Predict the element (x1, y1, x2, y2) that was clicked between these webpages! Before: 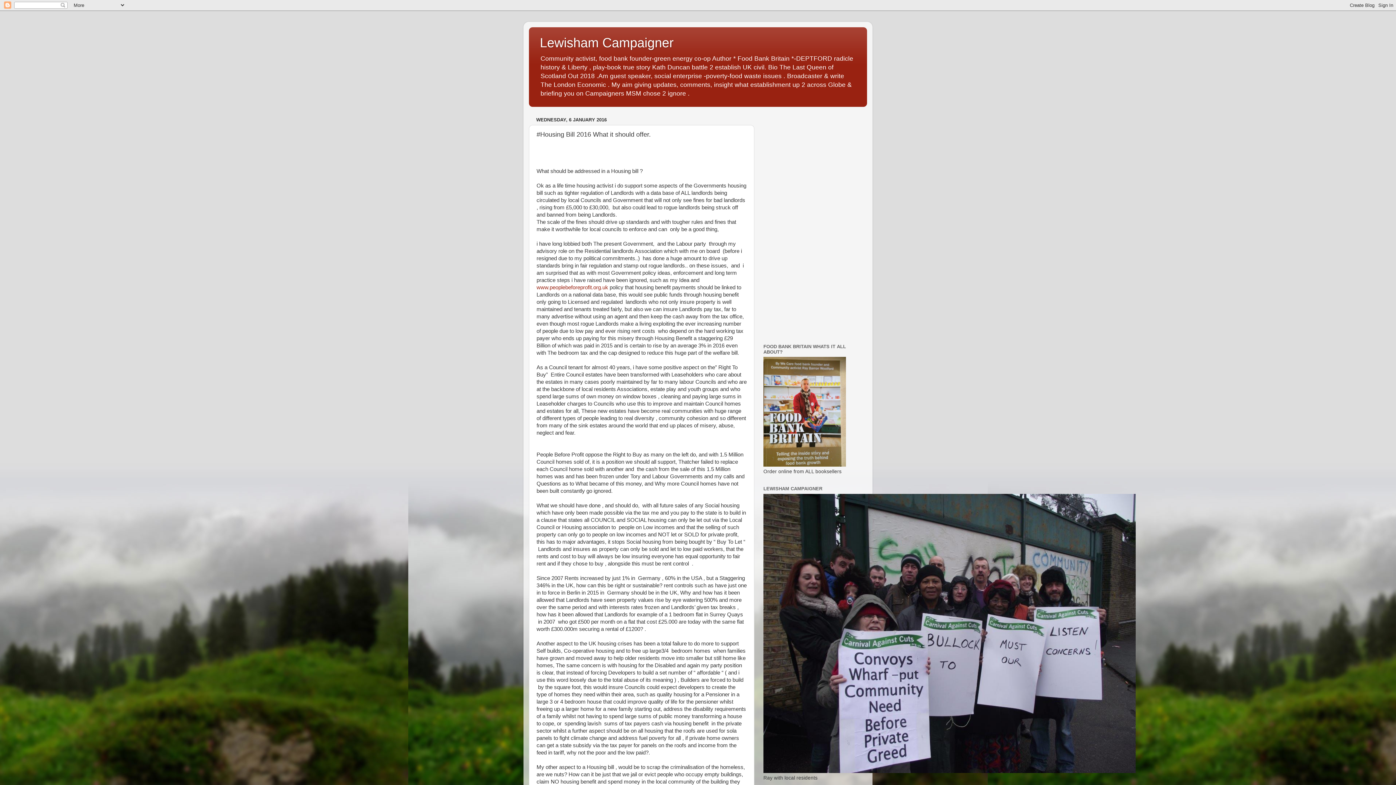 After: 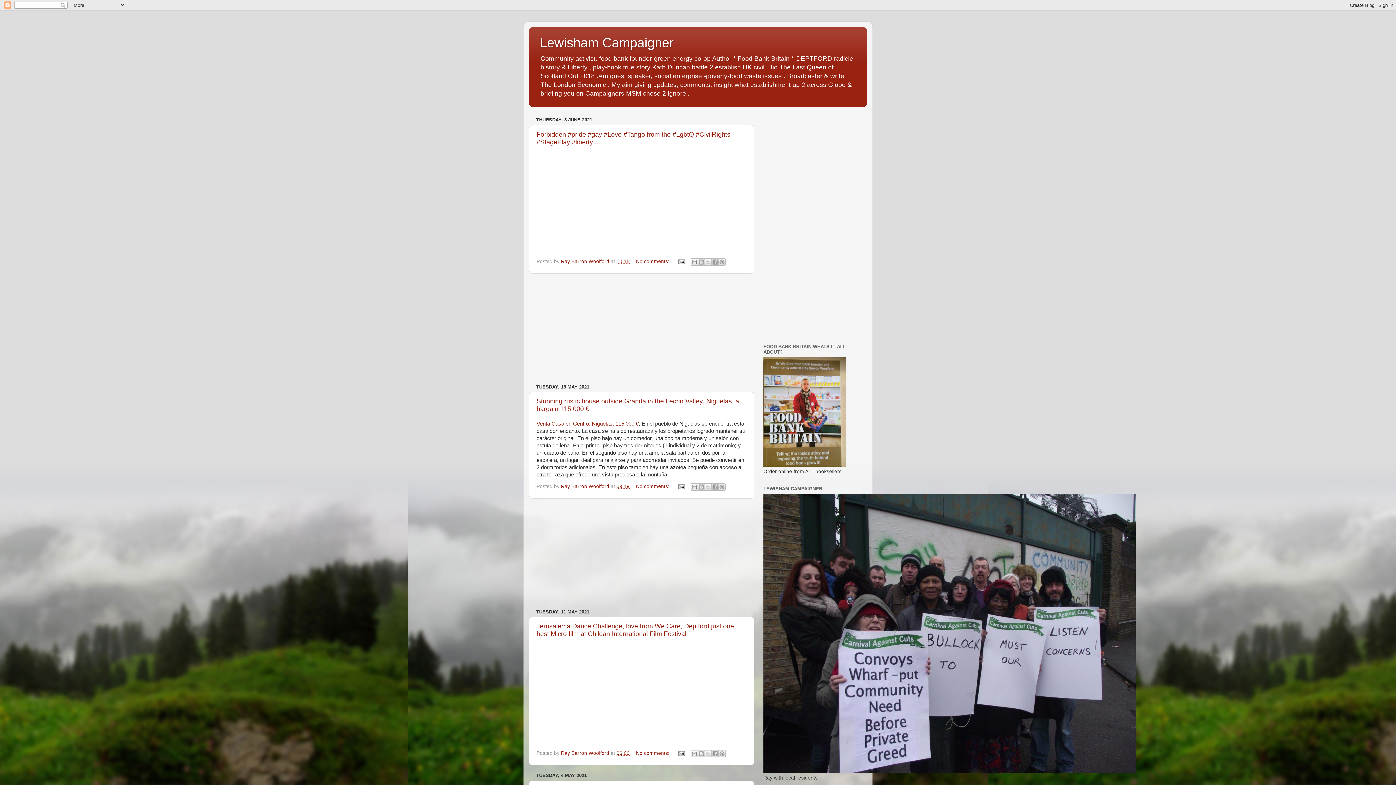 Action: bbox: (540, 35, 673, 50) label: Lewisham Campaigner